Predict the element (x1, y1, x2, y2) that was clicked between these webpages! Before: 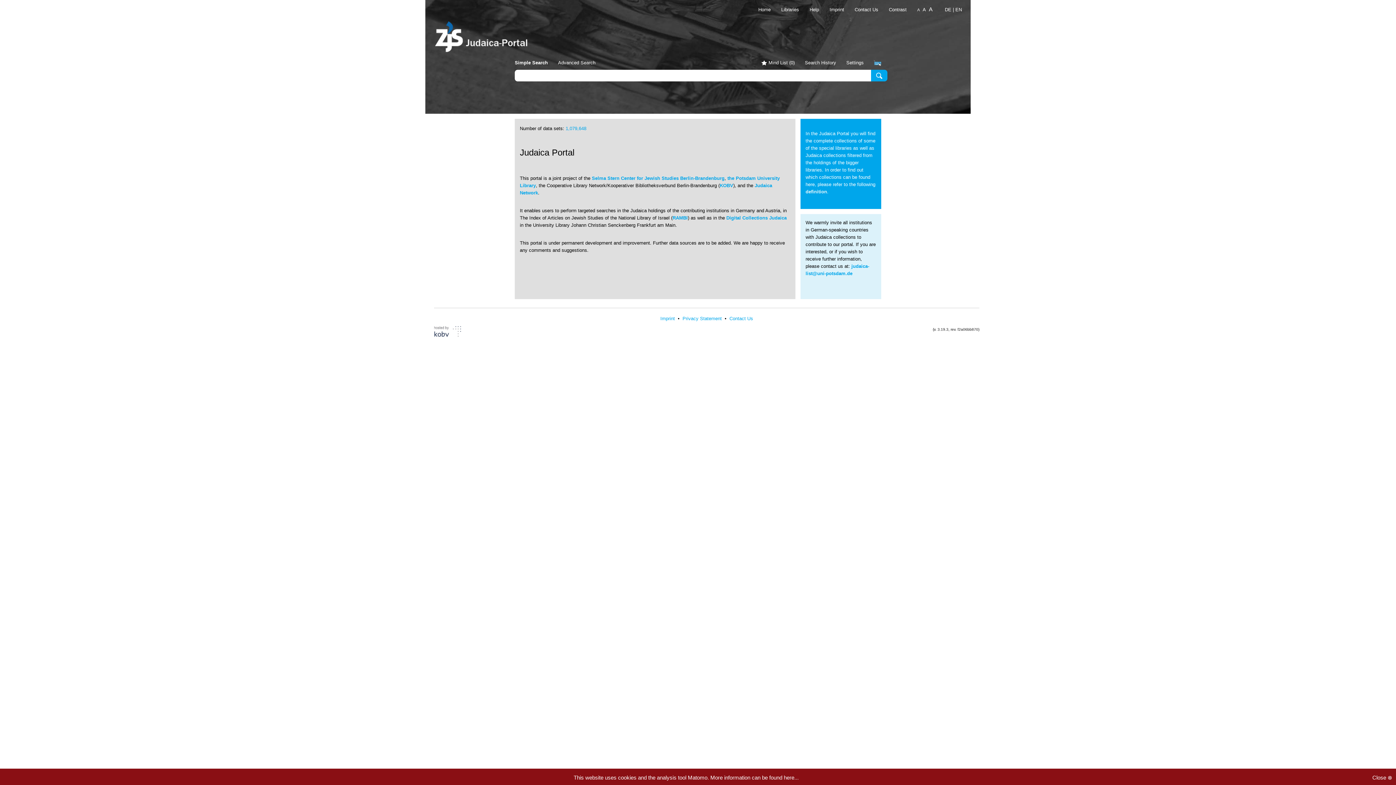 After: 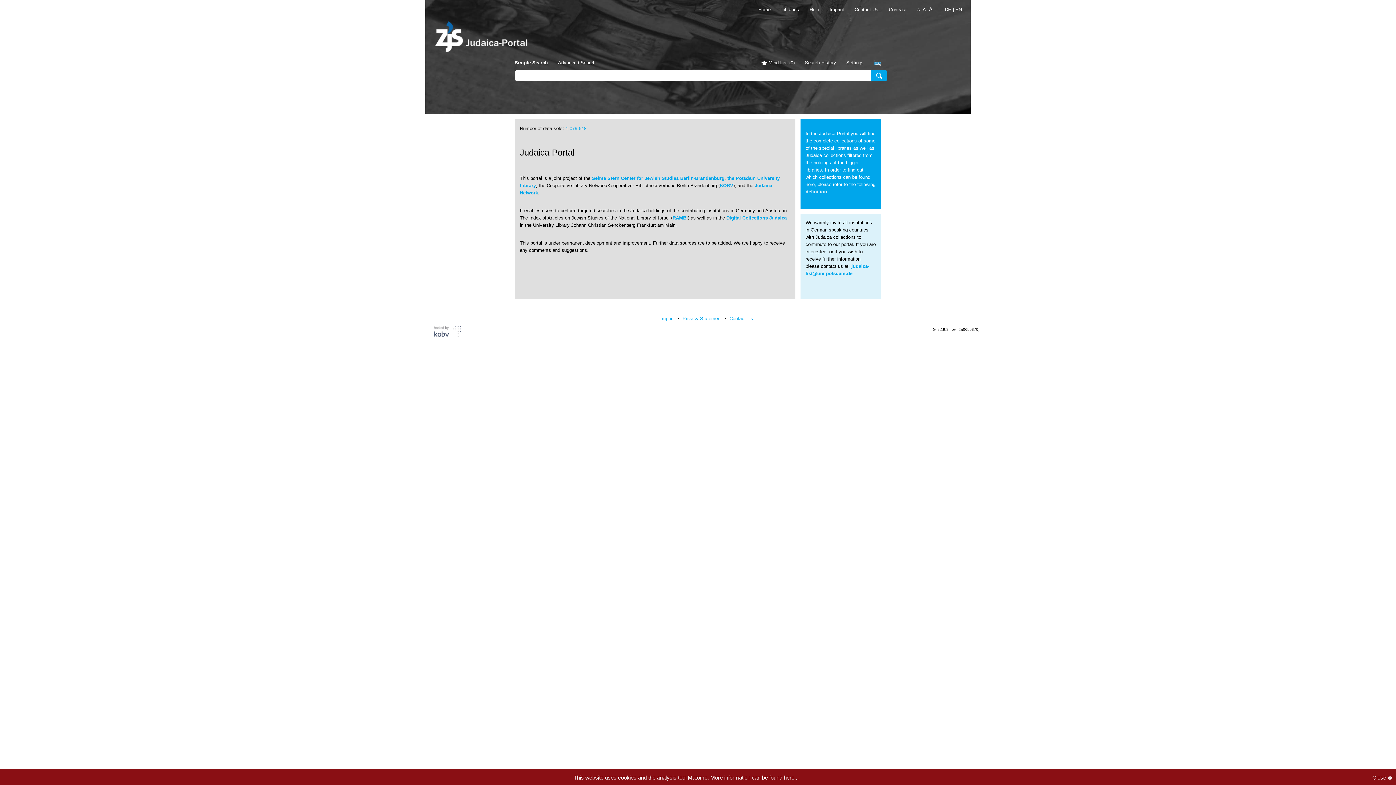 Action: bbox: (921, 6, 927, 12) label: A